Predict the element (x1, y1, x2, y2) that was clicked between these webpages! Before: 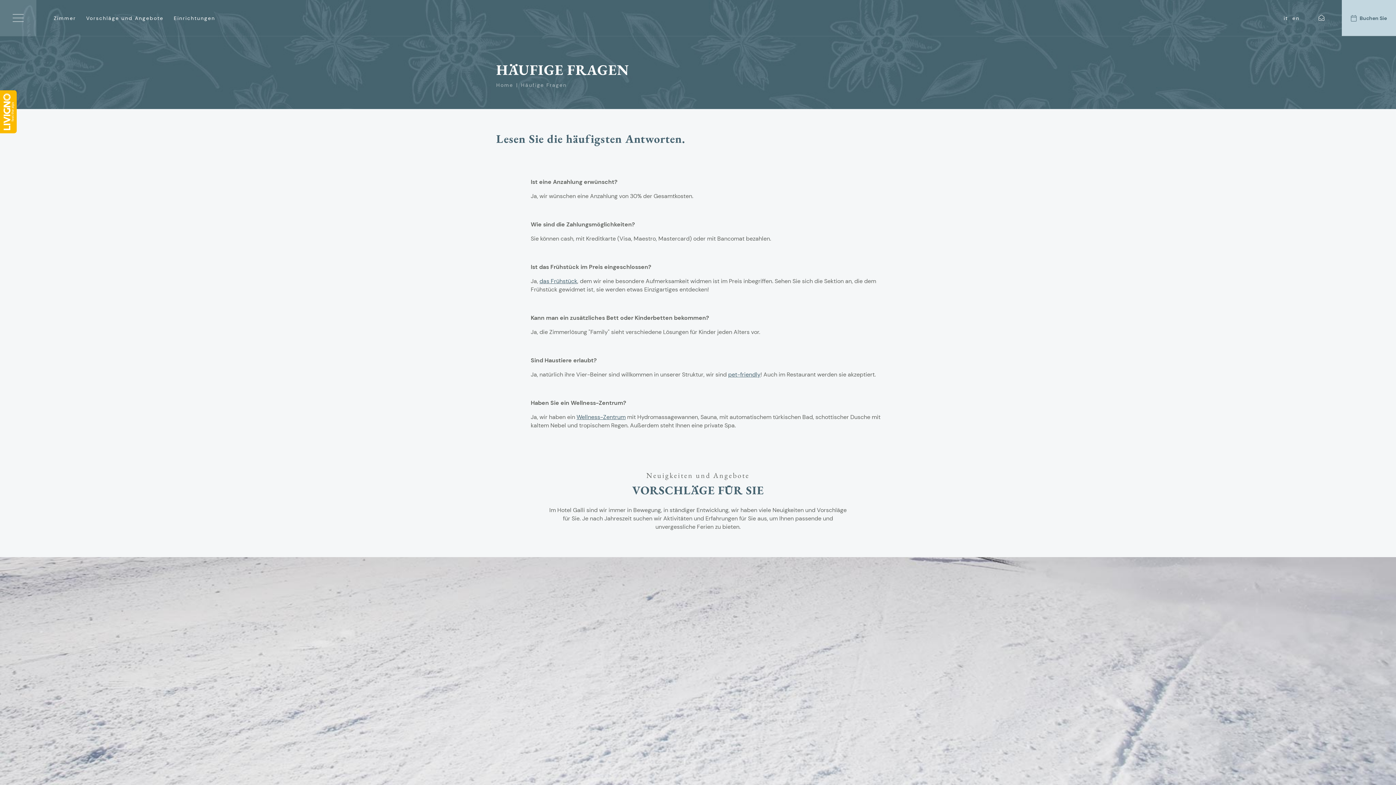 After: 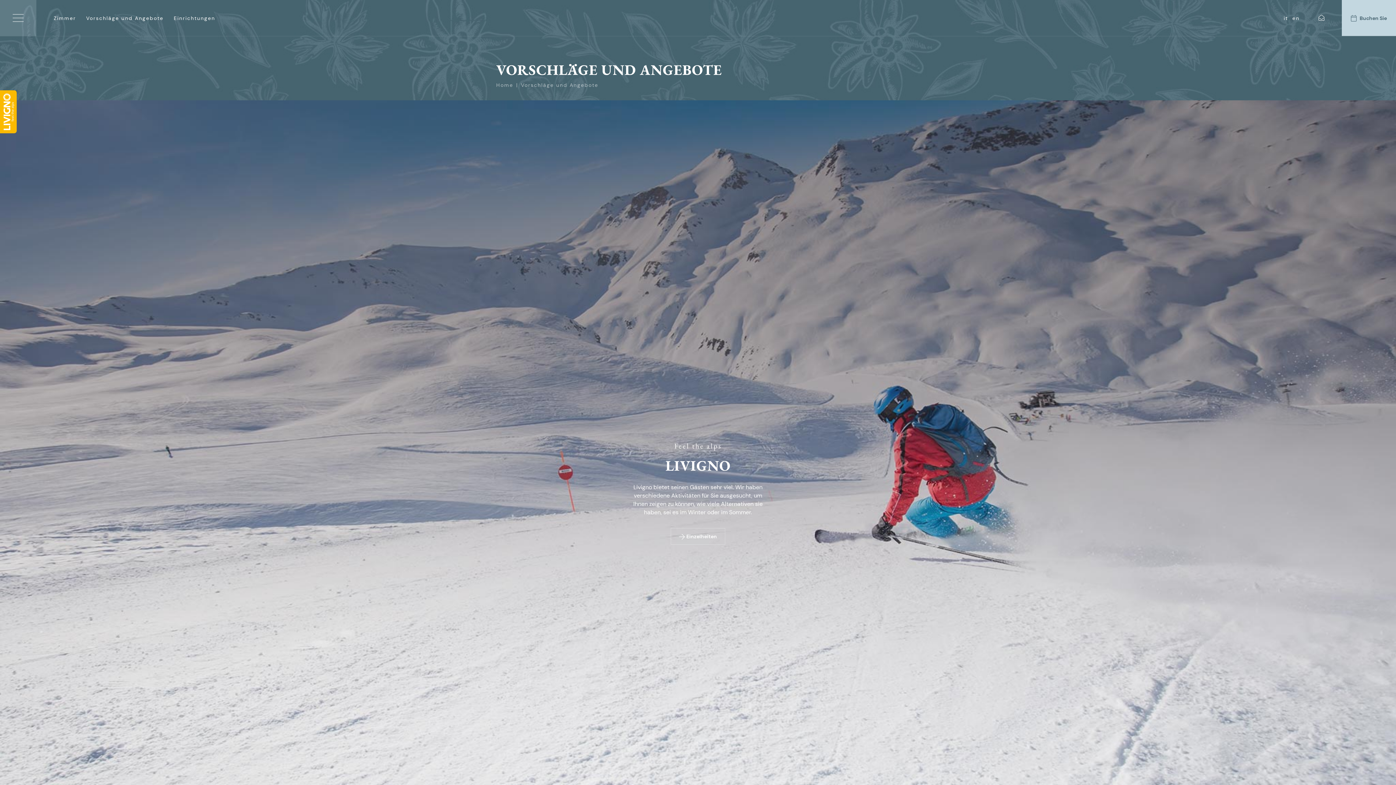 Action: label: Vorschläge und Angebote bbox: (86, 14, 163, 21)